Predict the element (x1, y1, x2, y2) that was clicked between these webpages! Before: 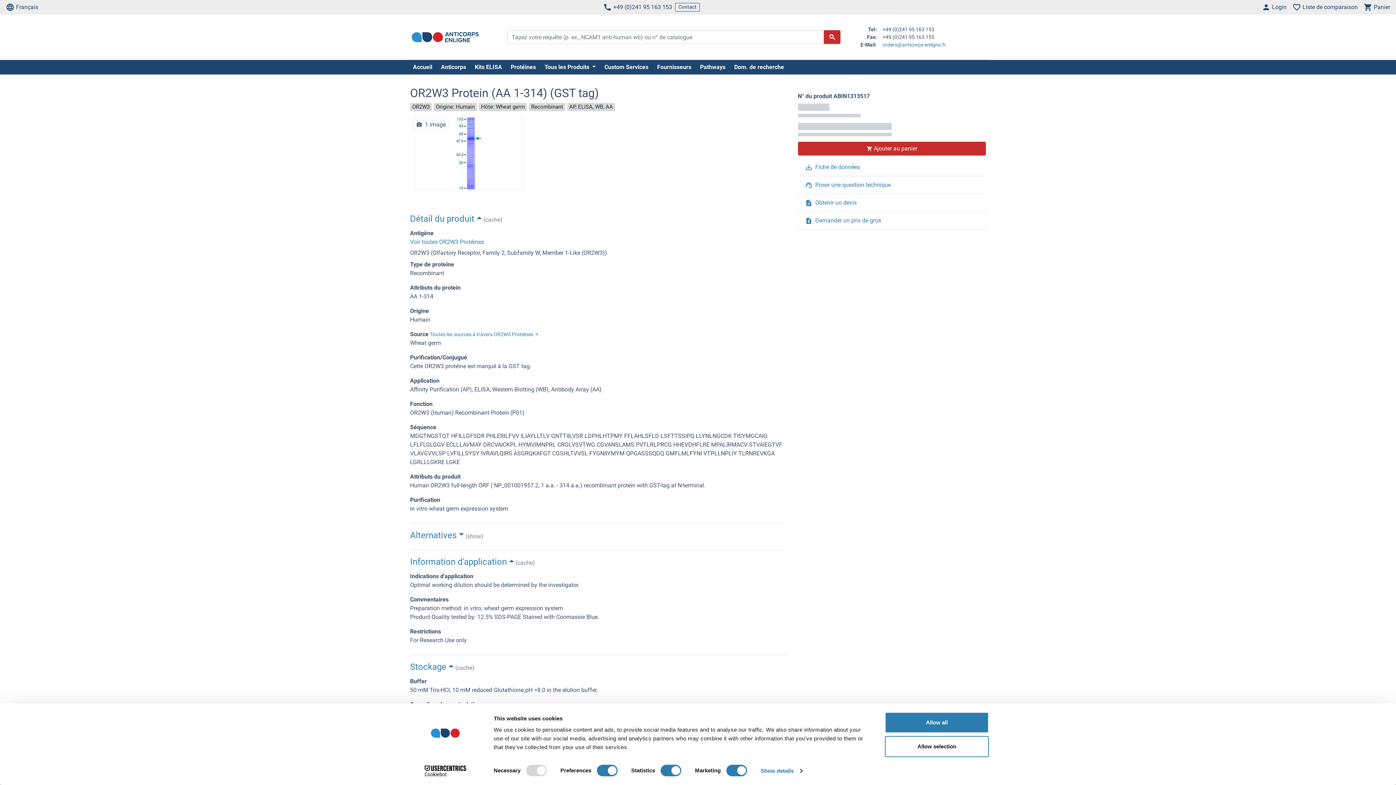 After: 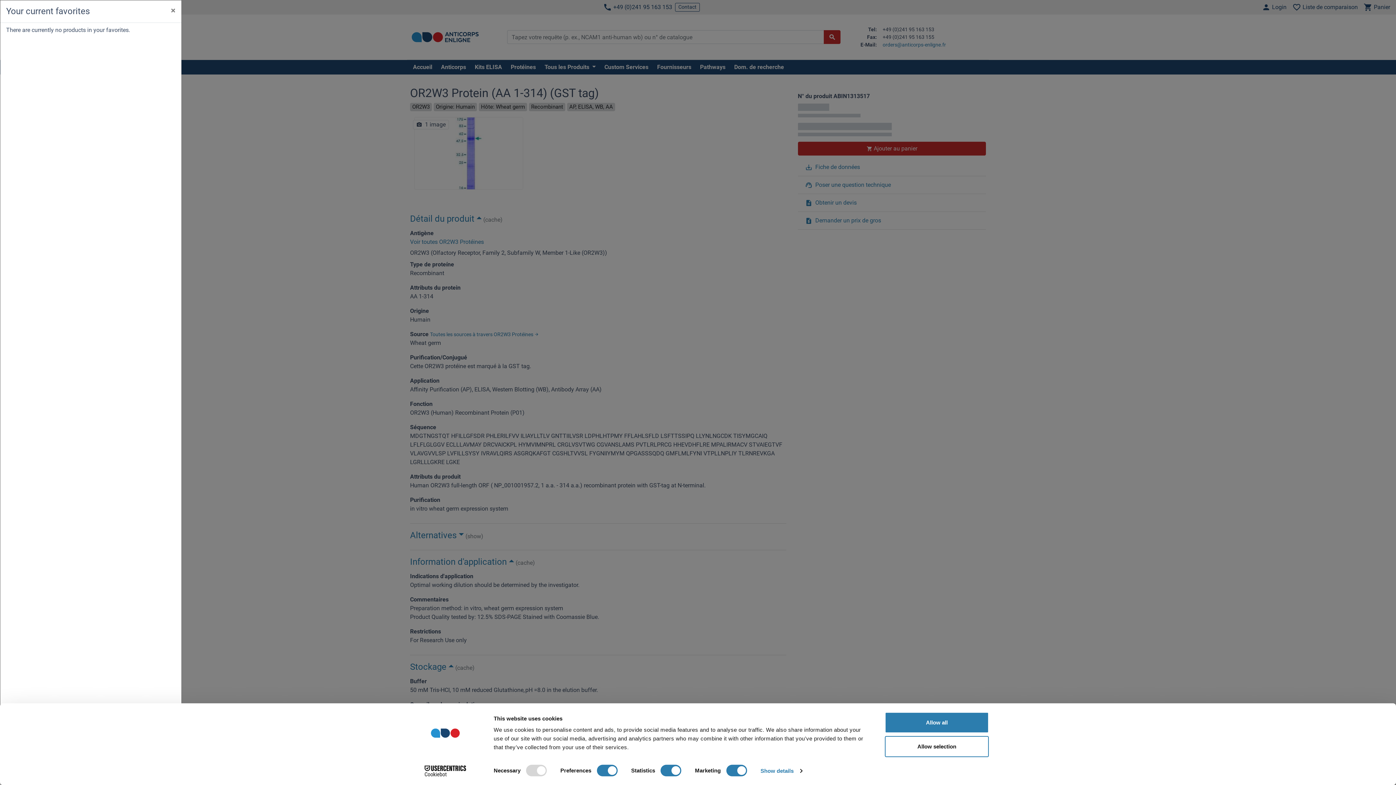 Action: bbox: (1289, 2, 1361, 11) label: Liste de comparaison